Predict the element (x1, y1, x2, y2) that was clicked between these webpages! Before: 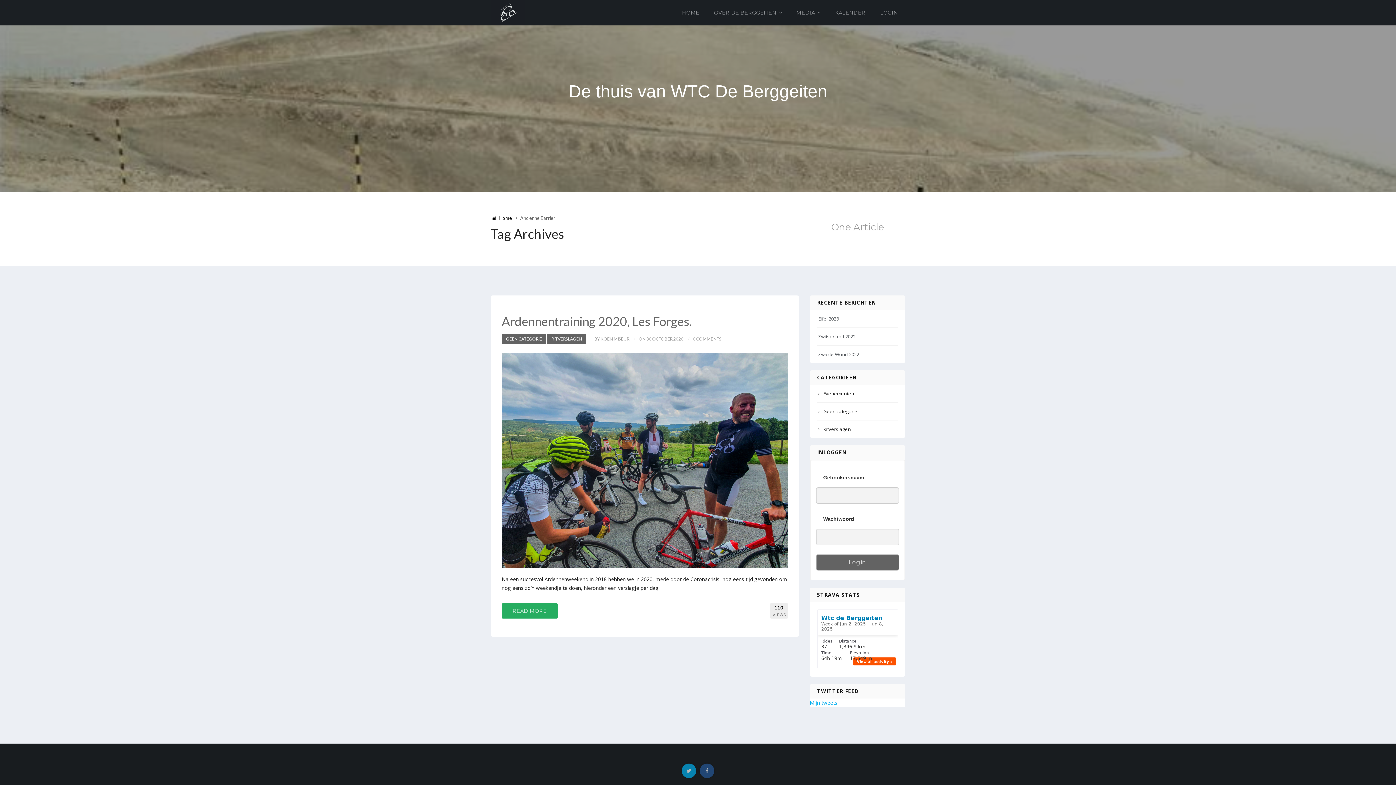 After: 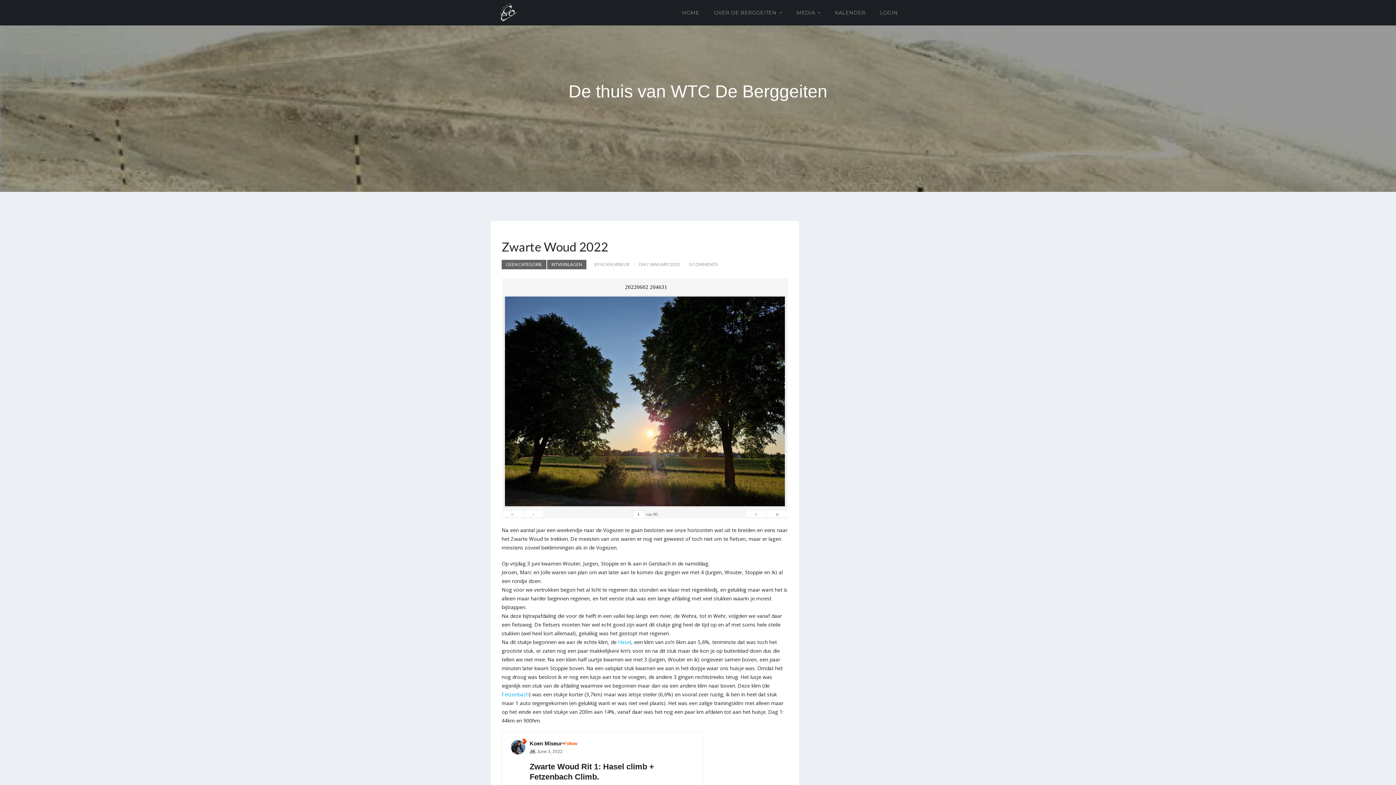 Action: bbox: (818, 351, 859, 357) label: Zwarte Woud 2022